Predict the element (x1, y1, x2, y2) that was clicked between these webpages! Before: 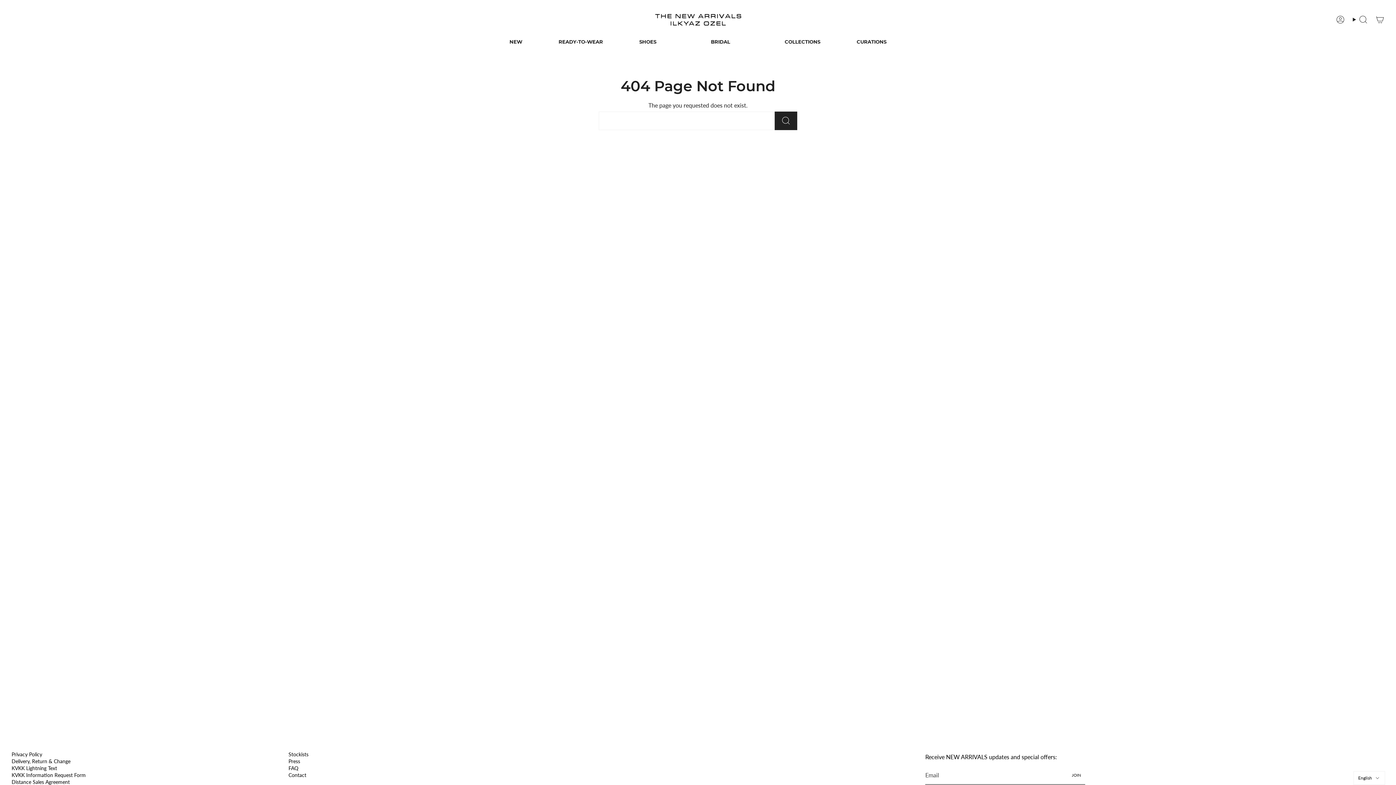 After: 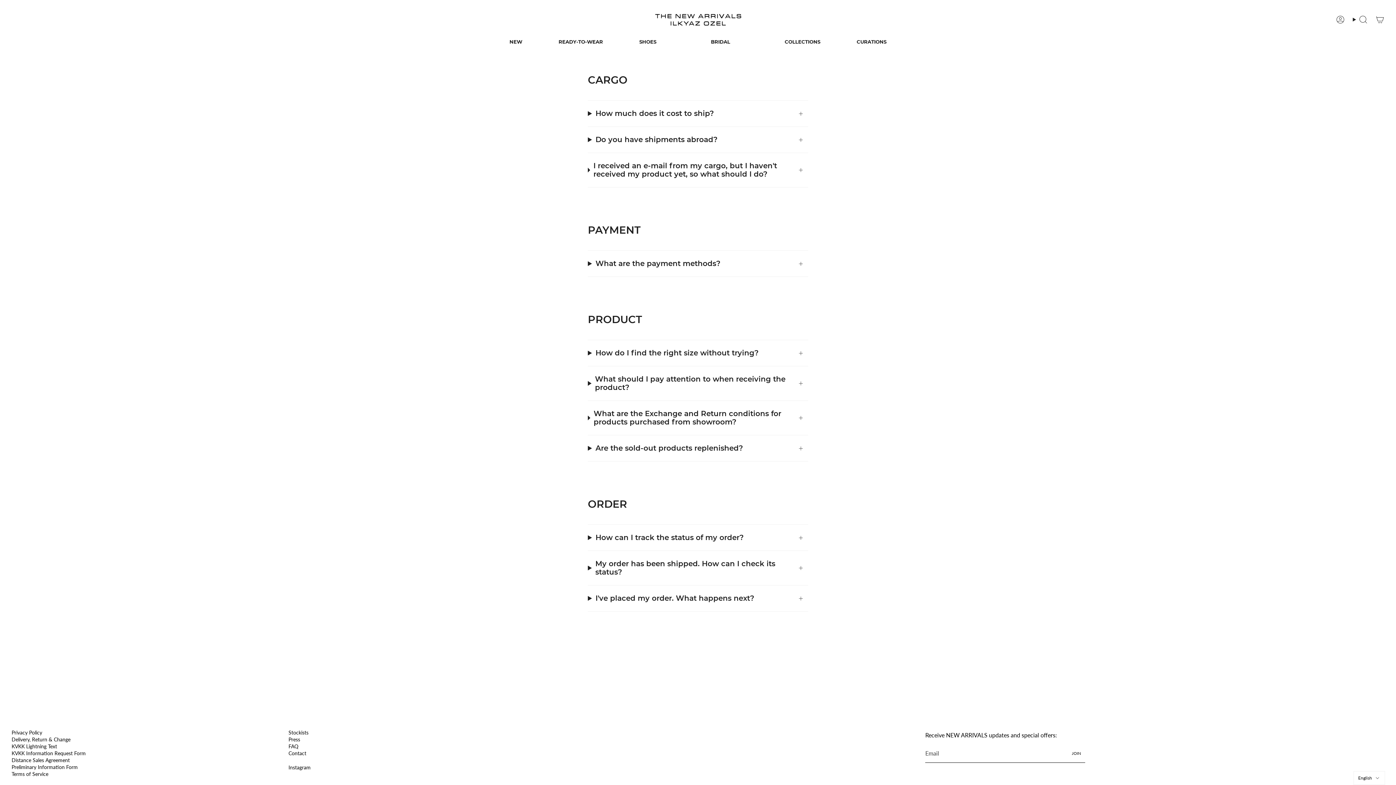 Action: bbox: (288, 765, 298, 771) label: FAQ